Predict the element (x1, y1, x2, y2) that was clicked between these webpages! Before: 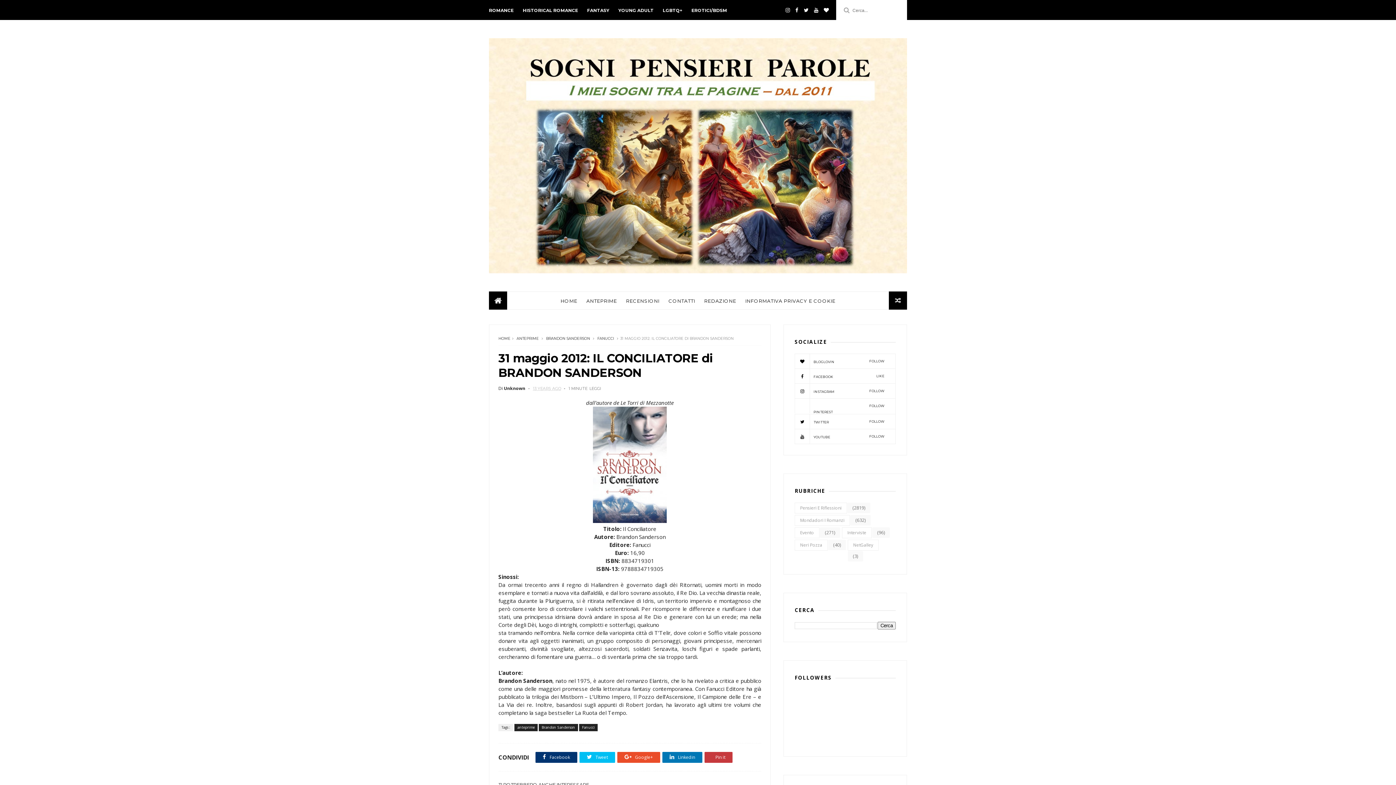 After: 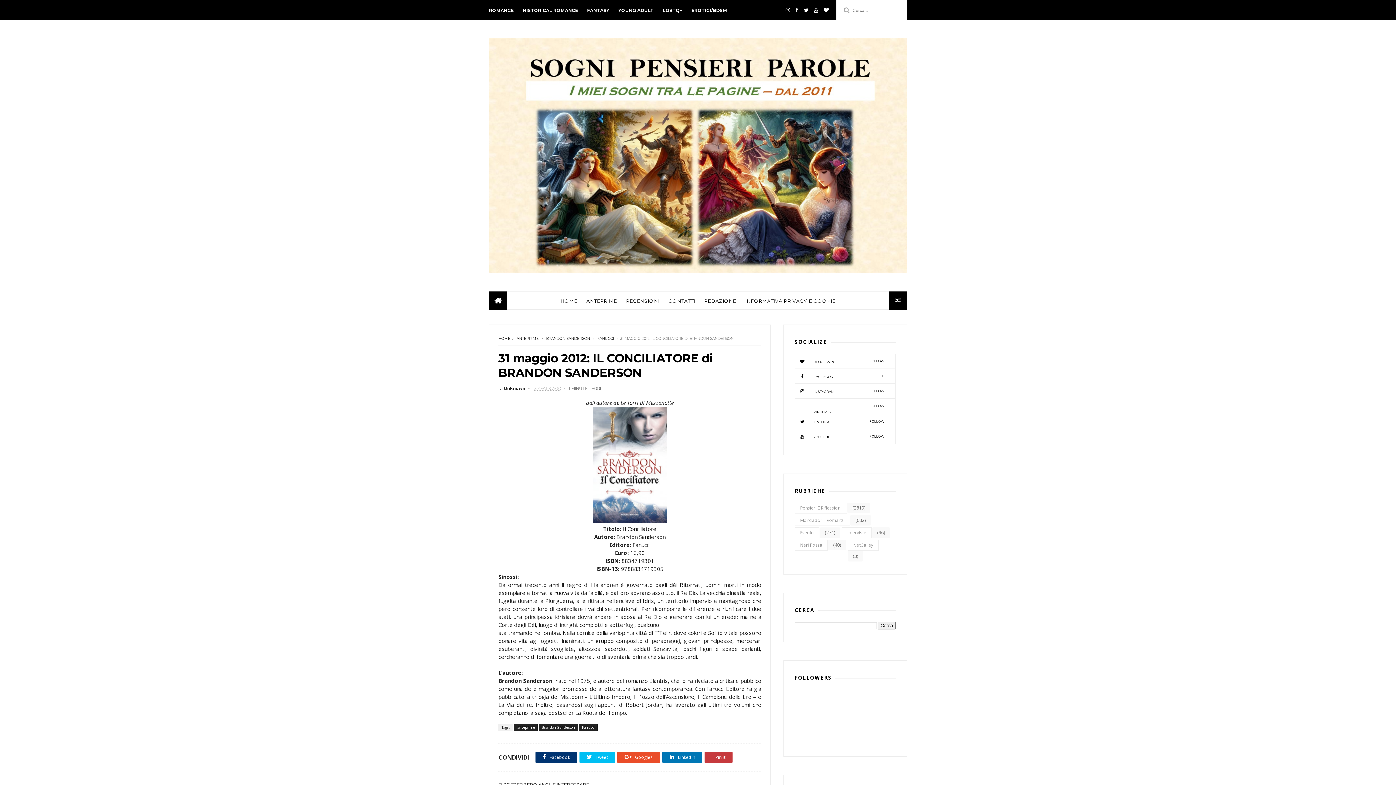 Action: label: 13 YEARS AGO bbox: (533, 385, 567, 391)